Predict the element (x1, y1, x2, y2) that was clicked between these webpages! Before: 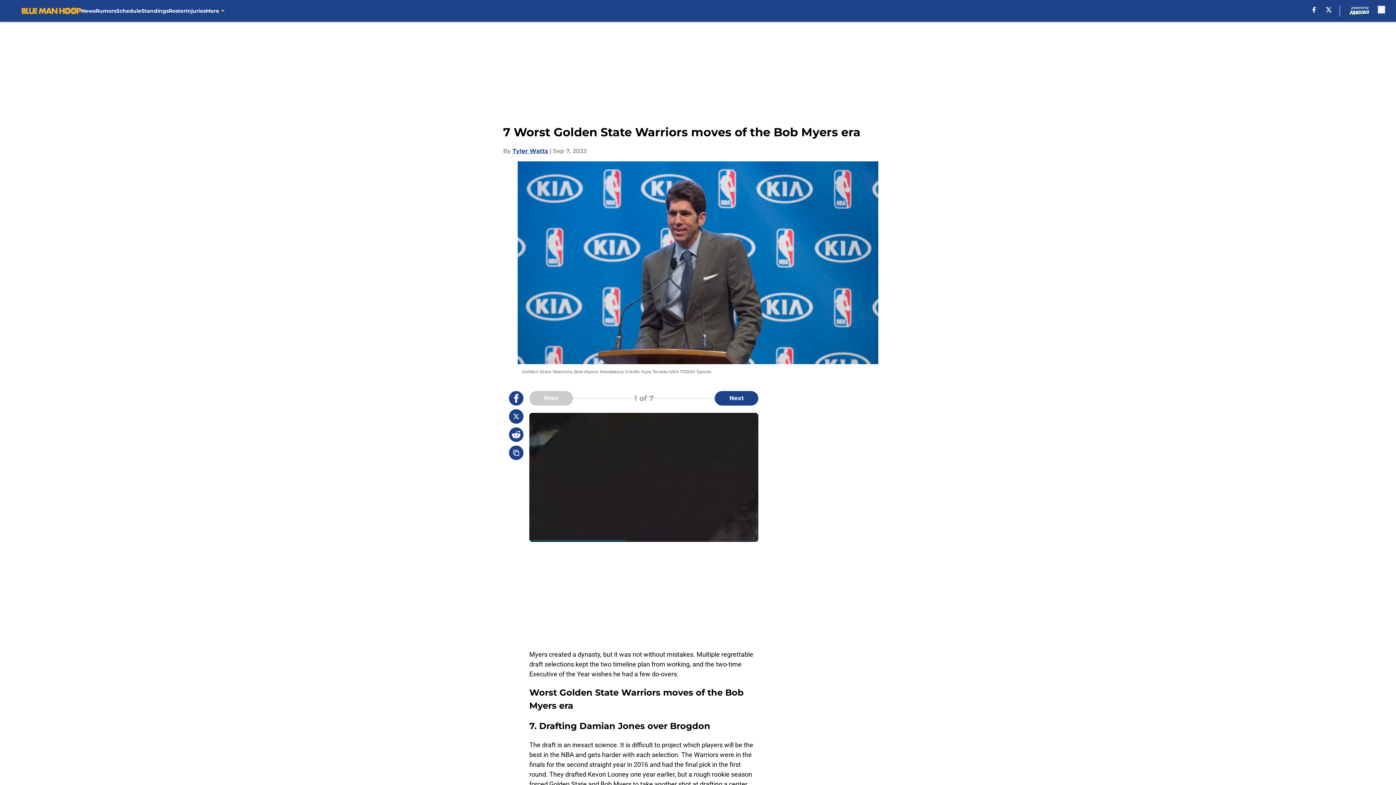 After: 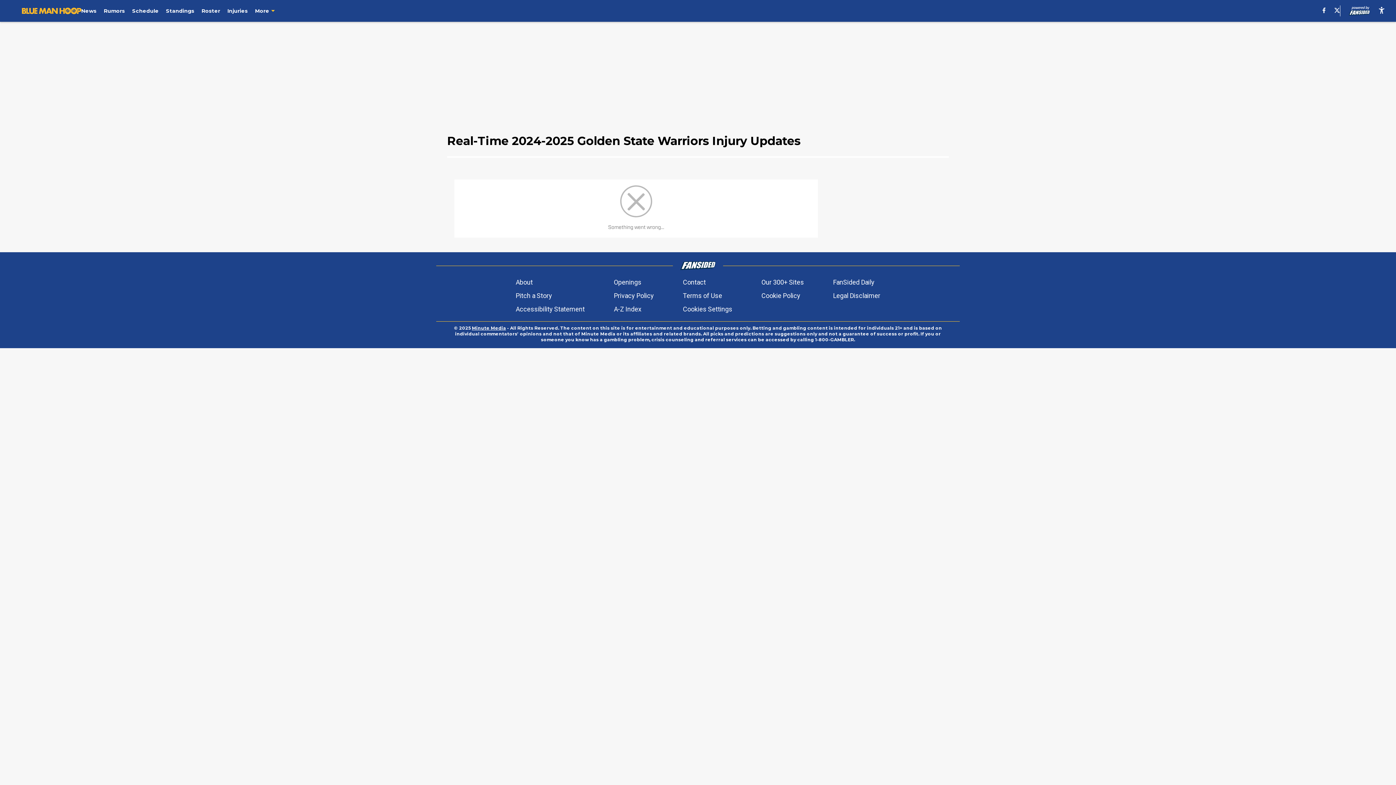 Action: label: Injuries bbox: (185, 0, 205, 21)